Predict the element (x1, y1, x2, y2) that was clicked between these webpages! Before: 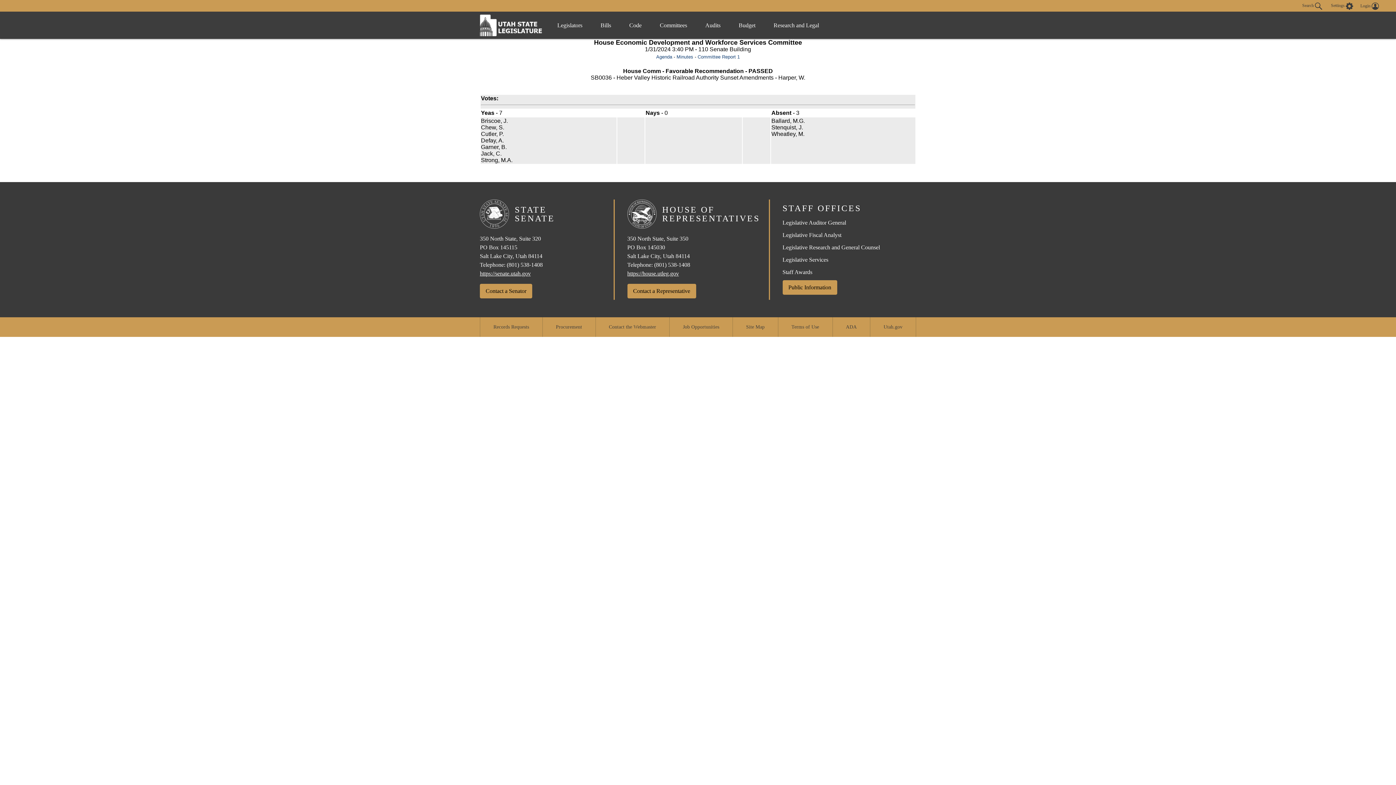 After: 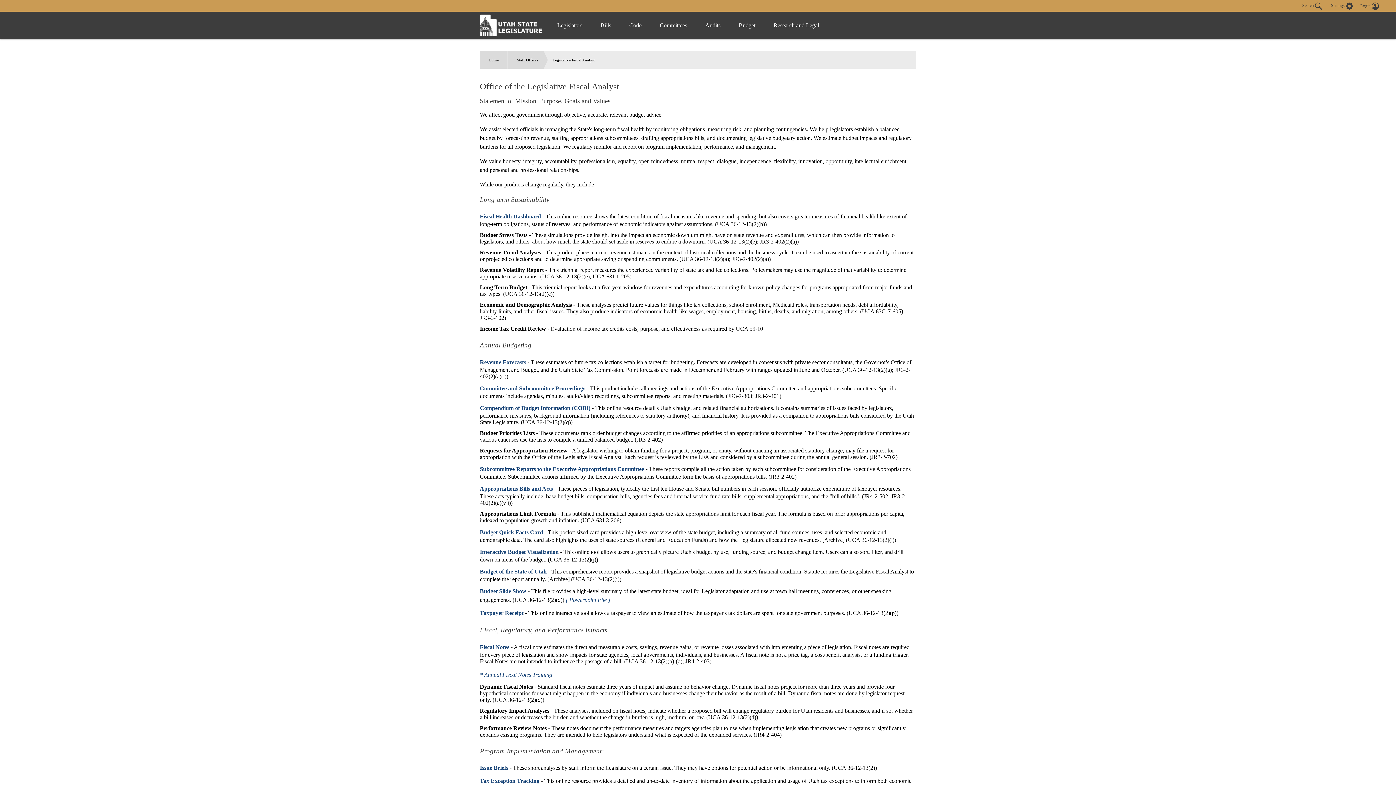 Action: label: Legislative Fiscal Analyst bbox: (782, 232, 841, 238)